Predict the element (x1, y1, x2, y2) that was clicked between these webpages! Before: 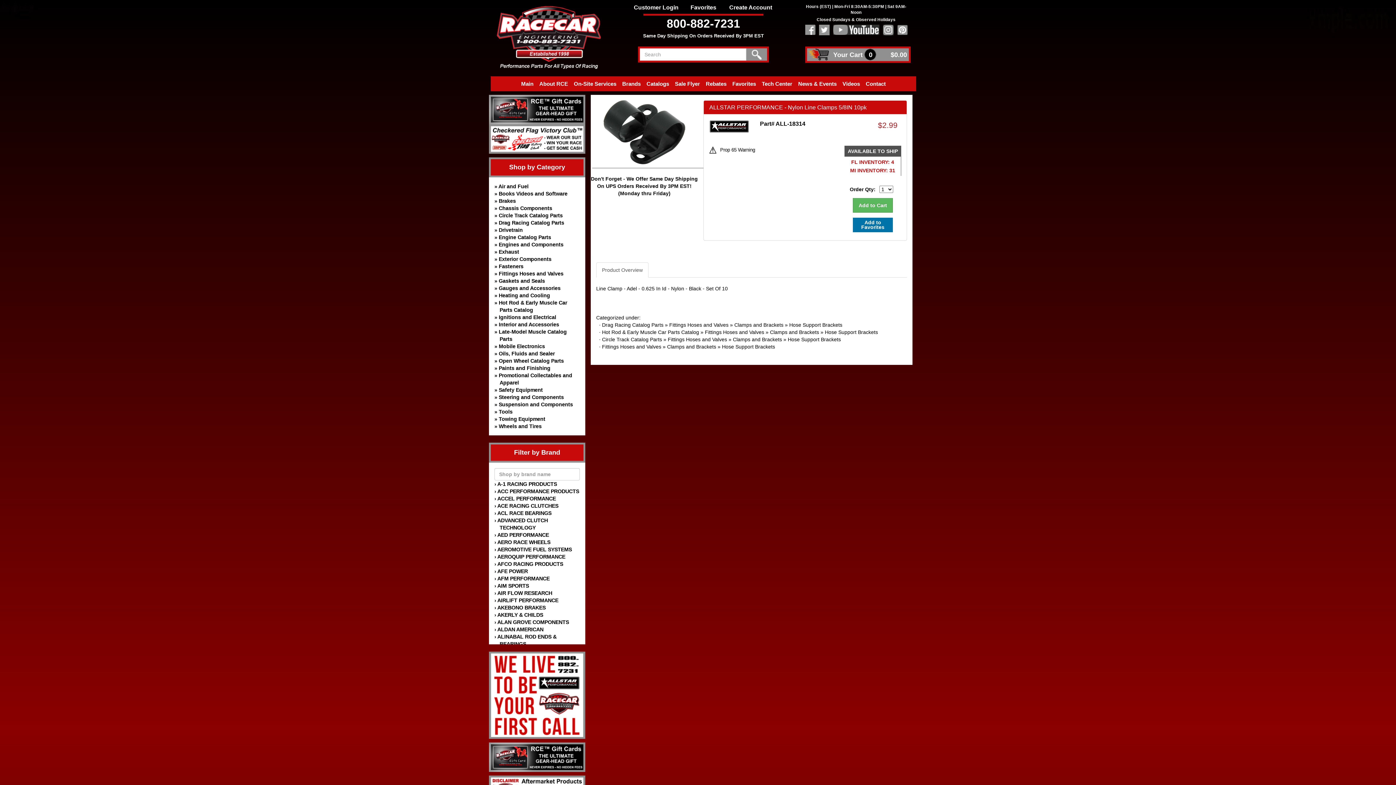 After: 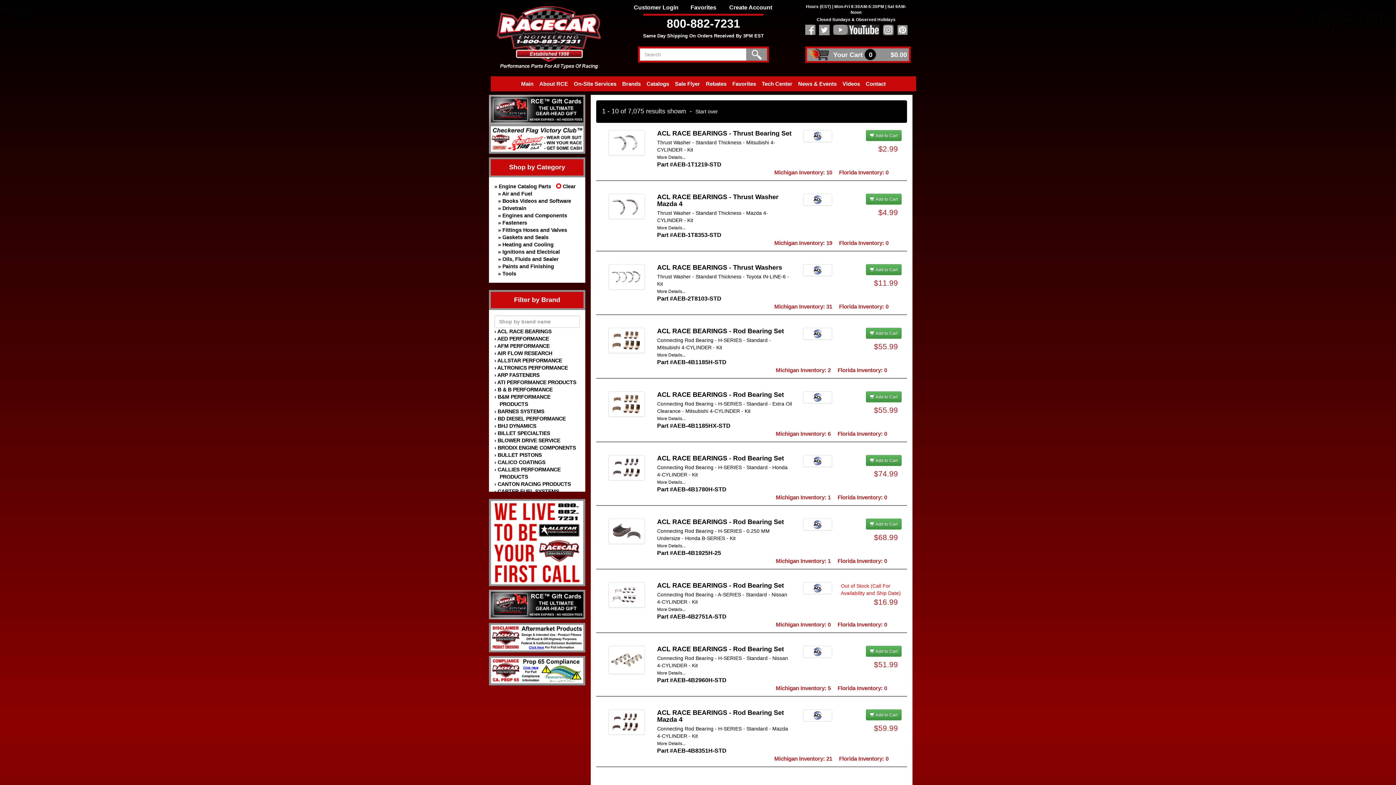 Action: label: Engine Catalog Parts bbox: (498, 234, 551, 240)